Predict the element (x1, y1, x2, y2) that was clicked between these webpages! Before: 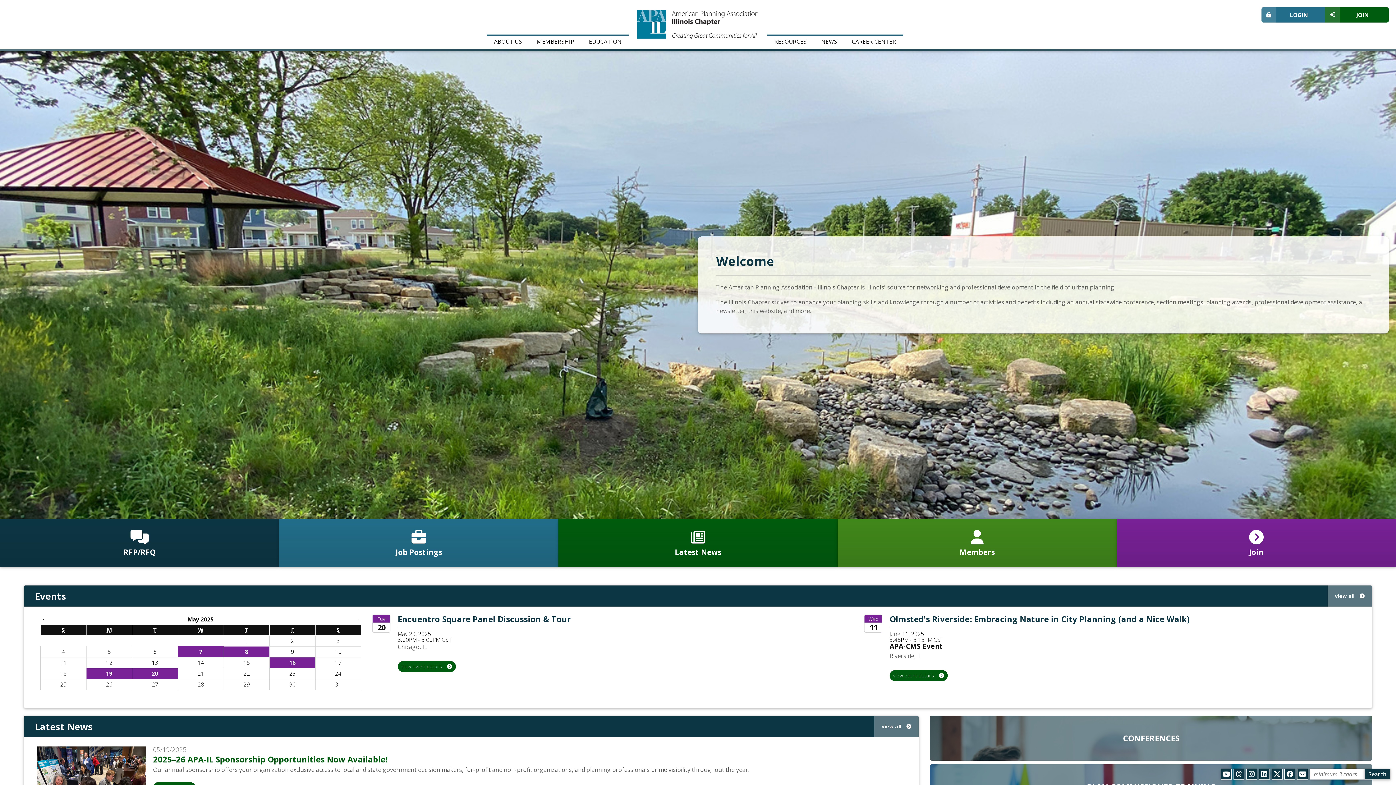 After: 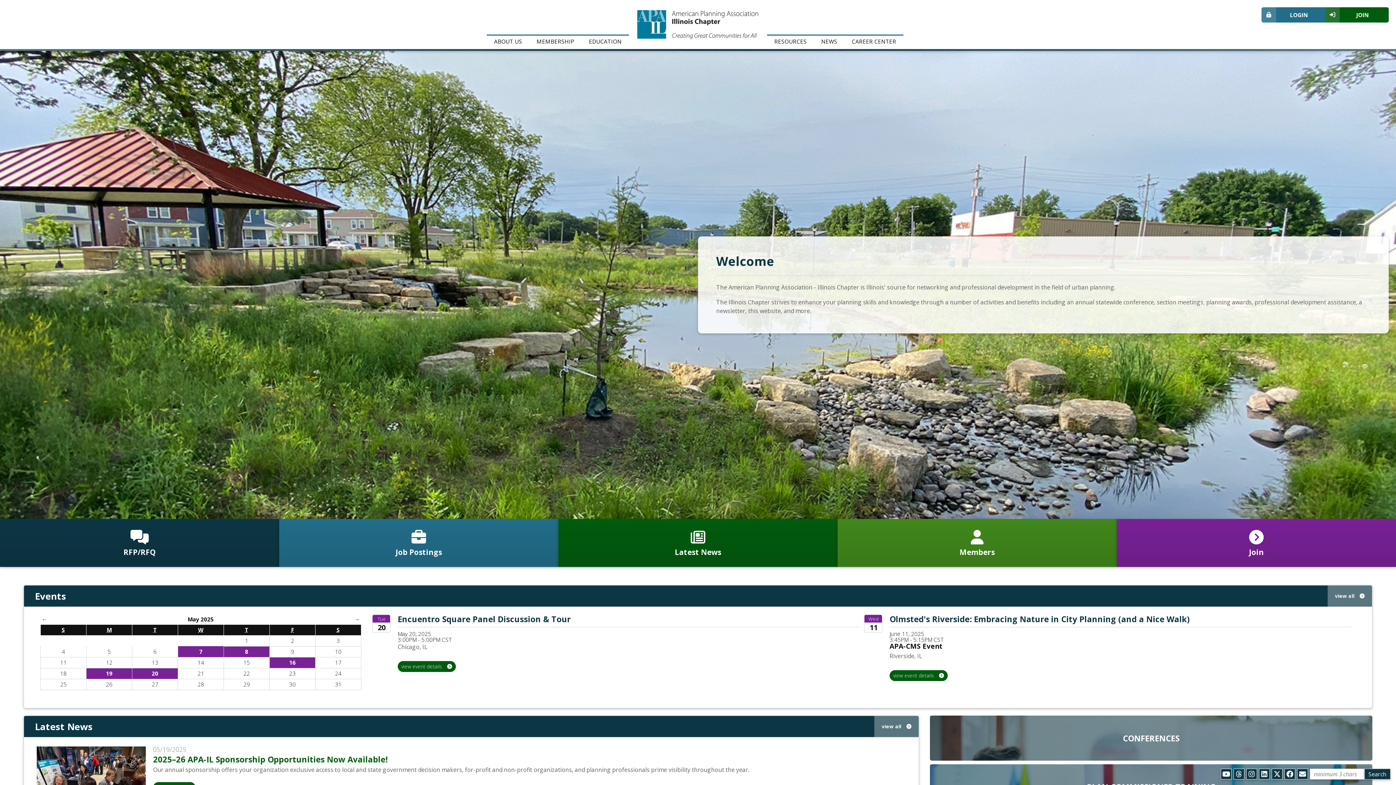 Action: bbox: (1221, 769, 1232, 780)